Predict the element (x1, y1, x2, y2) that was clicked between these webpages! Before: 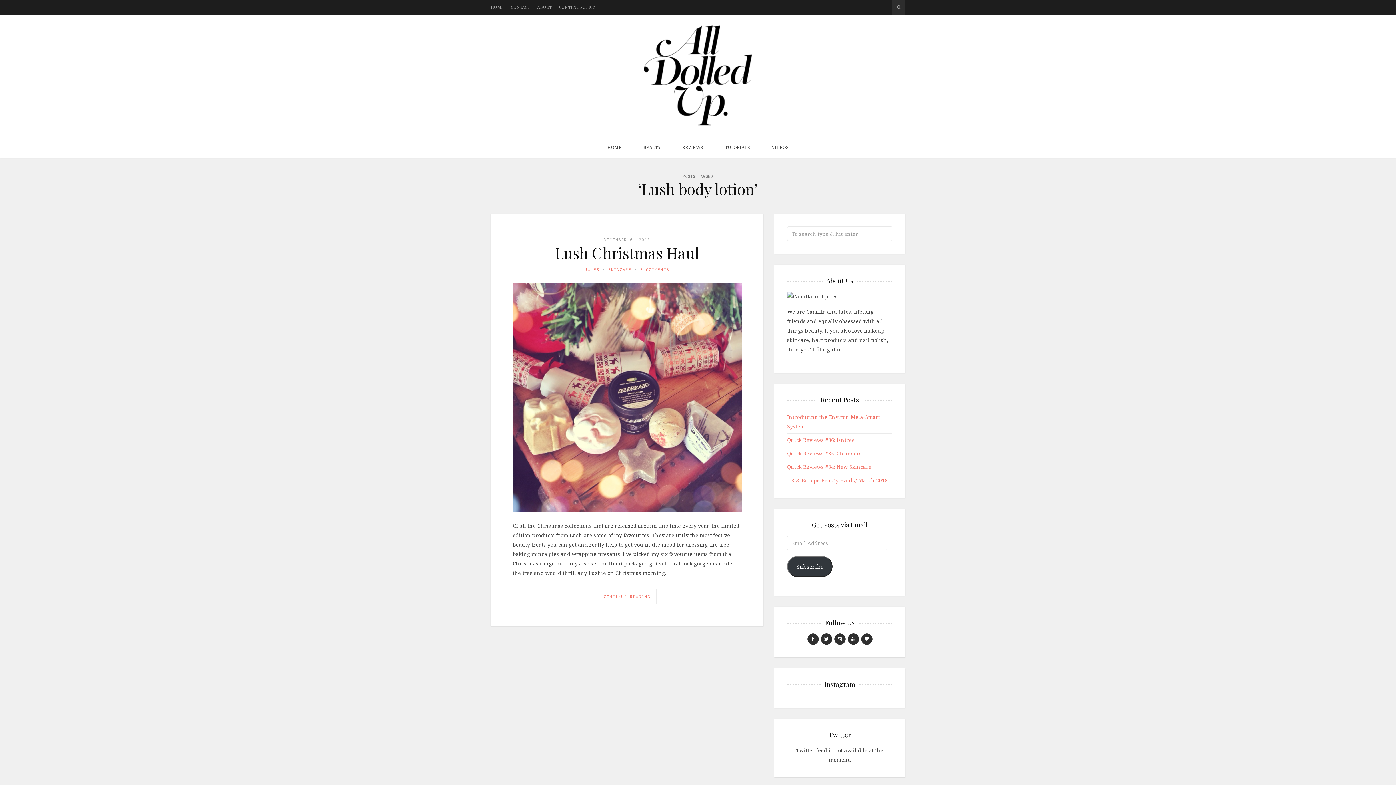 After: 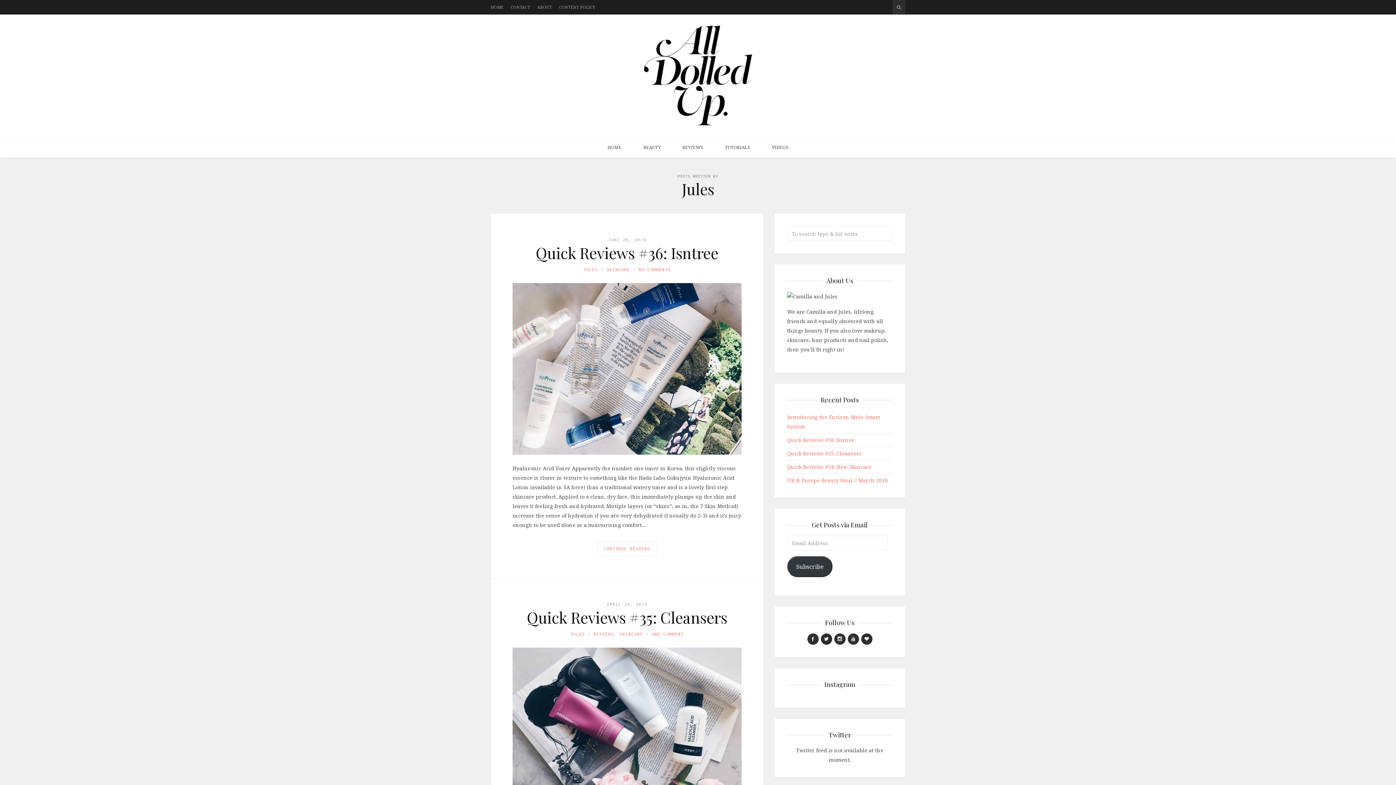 Action: label: JULES bbox: (585, 267, 599, 273)